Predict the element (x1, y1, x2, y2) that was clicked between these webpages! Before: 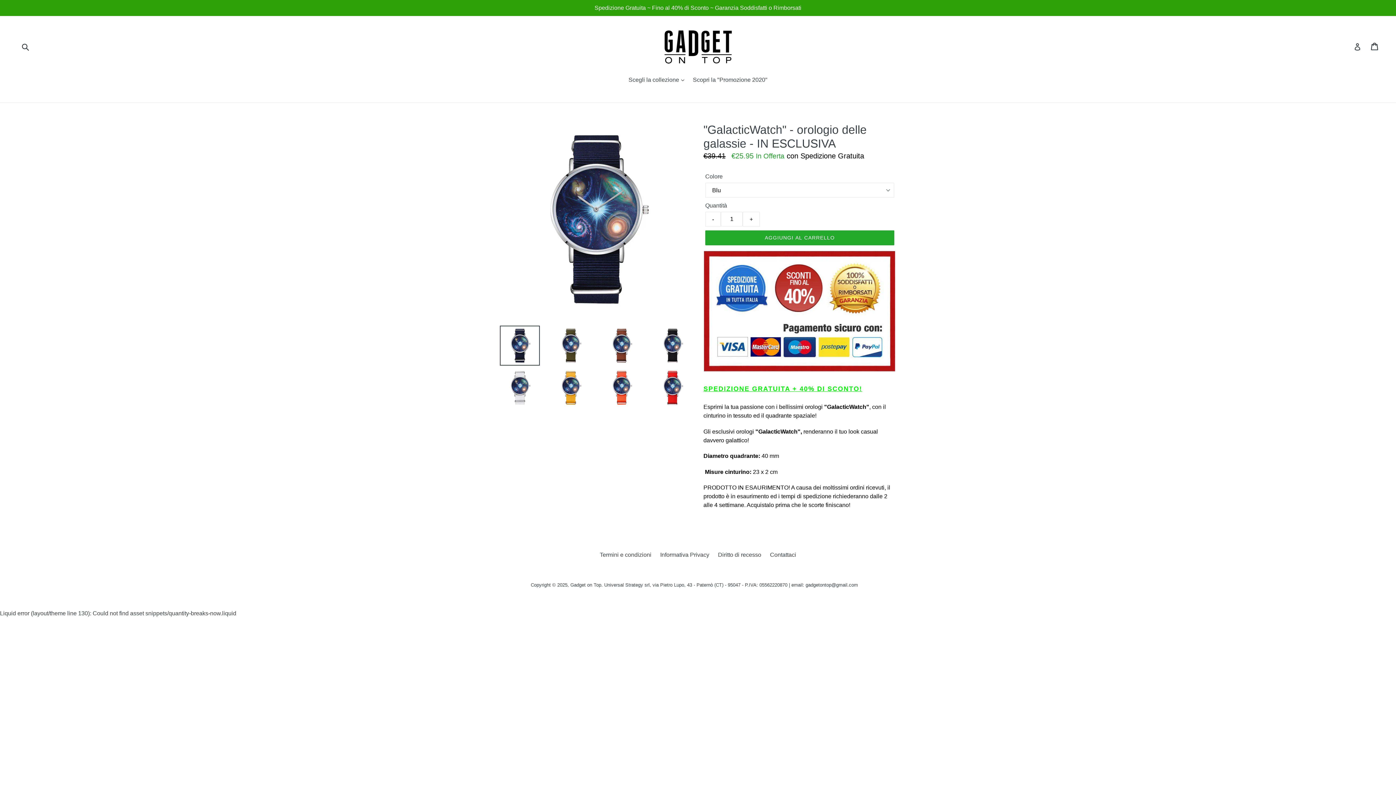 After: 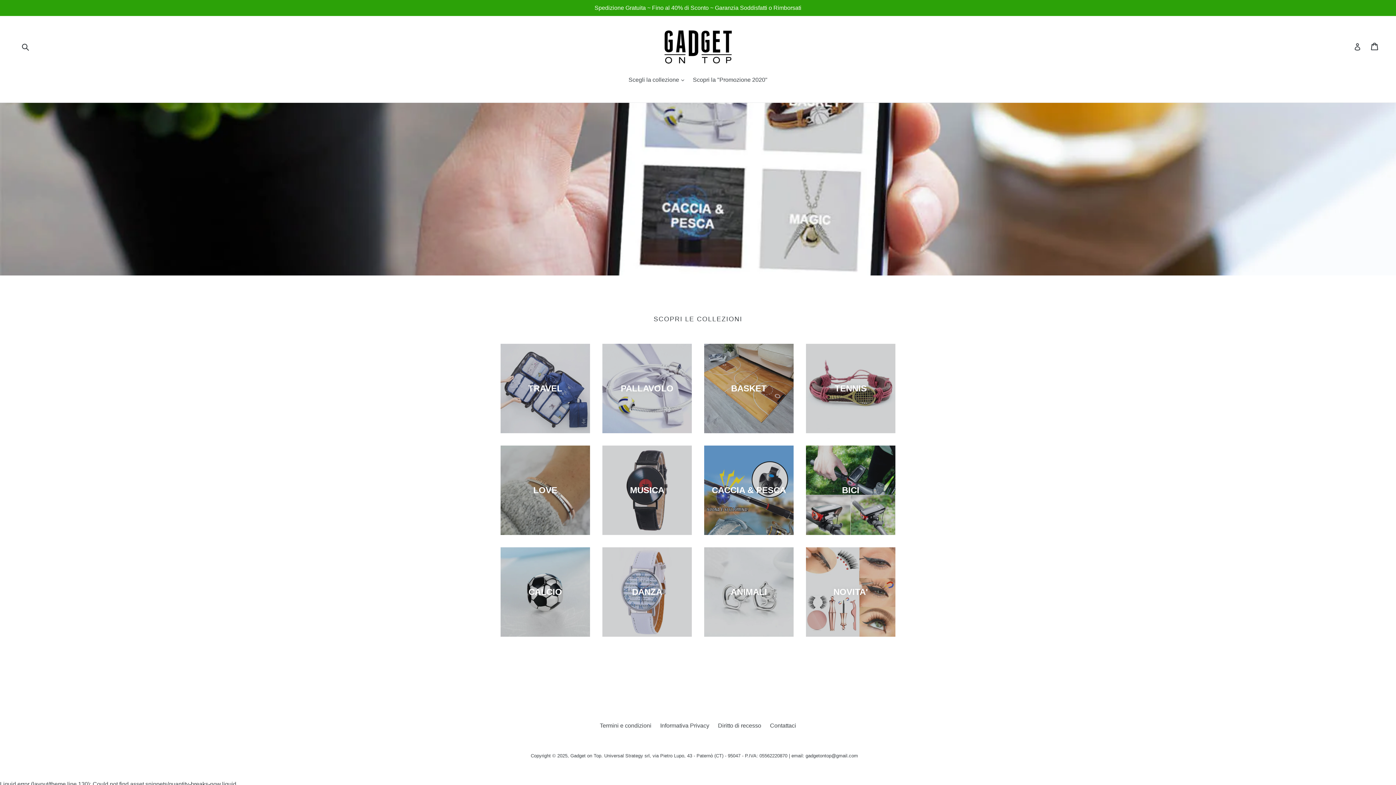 Action: label: Gadget on Top bbox: (570, 582, 601, 588)